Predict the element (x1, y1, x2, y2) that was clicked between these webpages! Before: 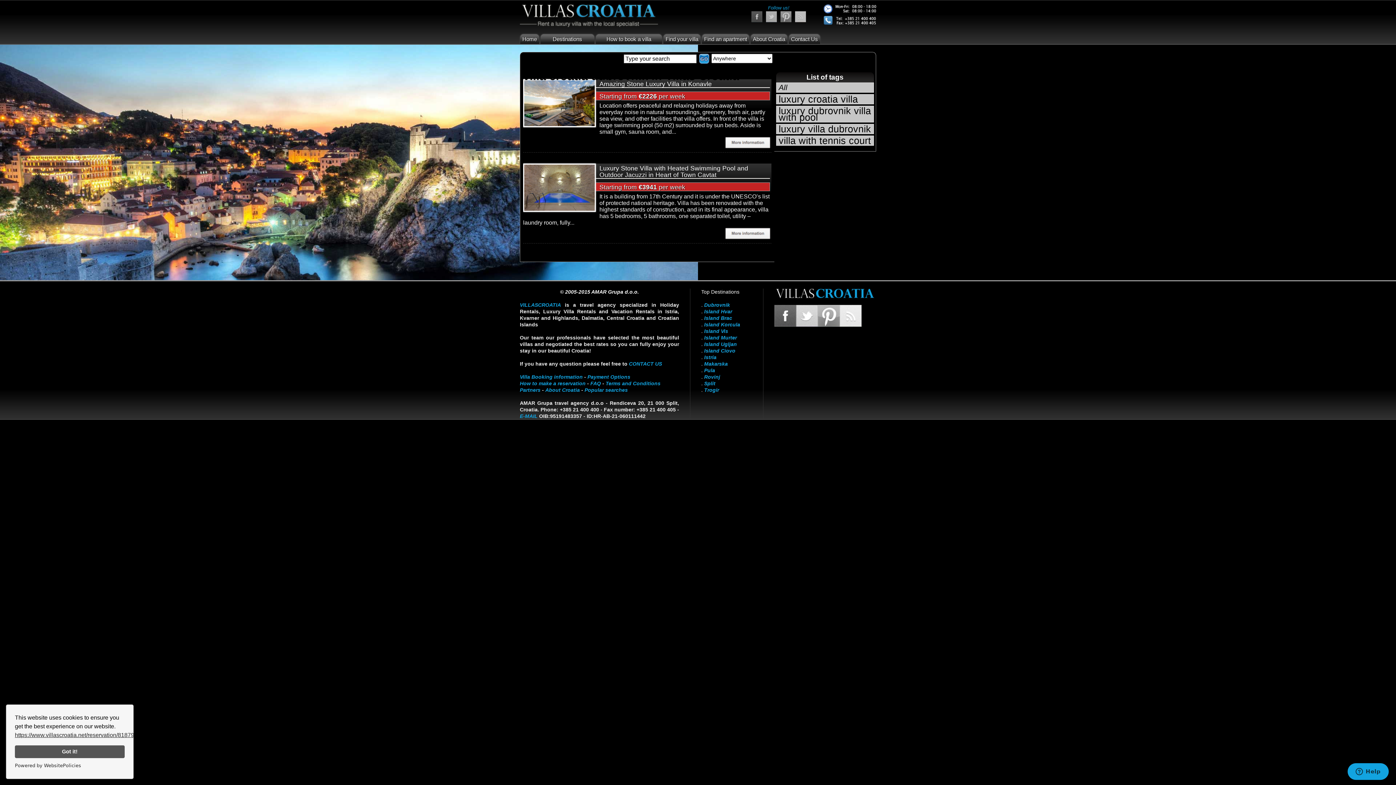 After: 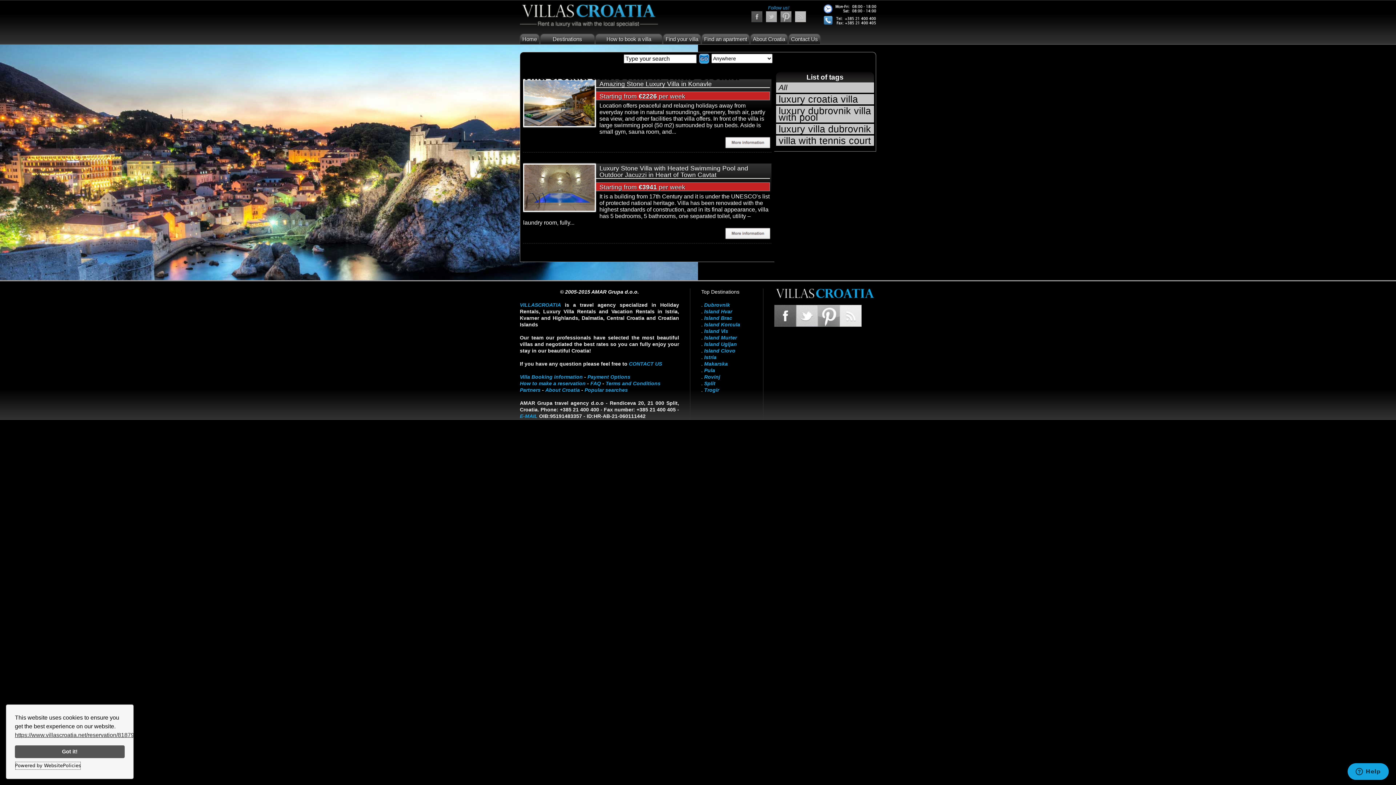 Action: label: Powered by WebsitePolicies bbox: (14, 761, 81, 770)